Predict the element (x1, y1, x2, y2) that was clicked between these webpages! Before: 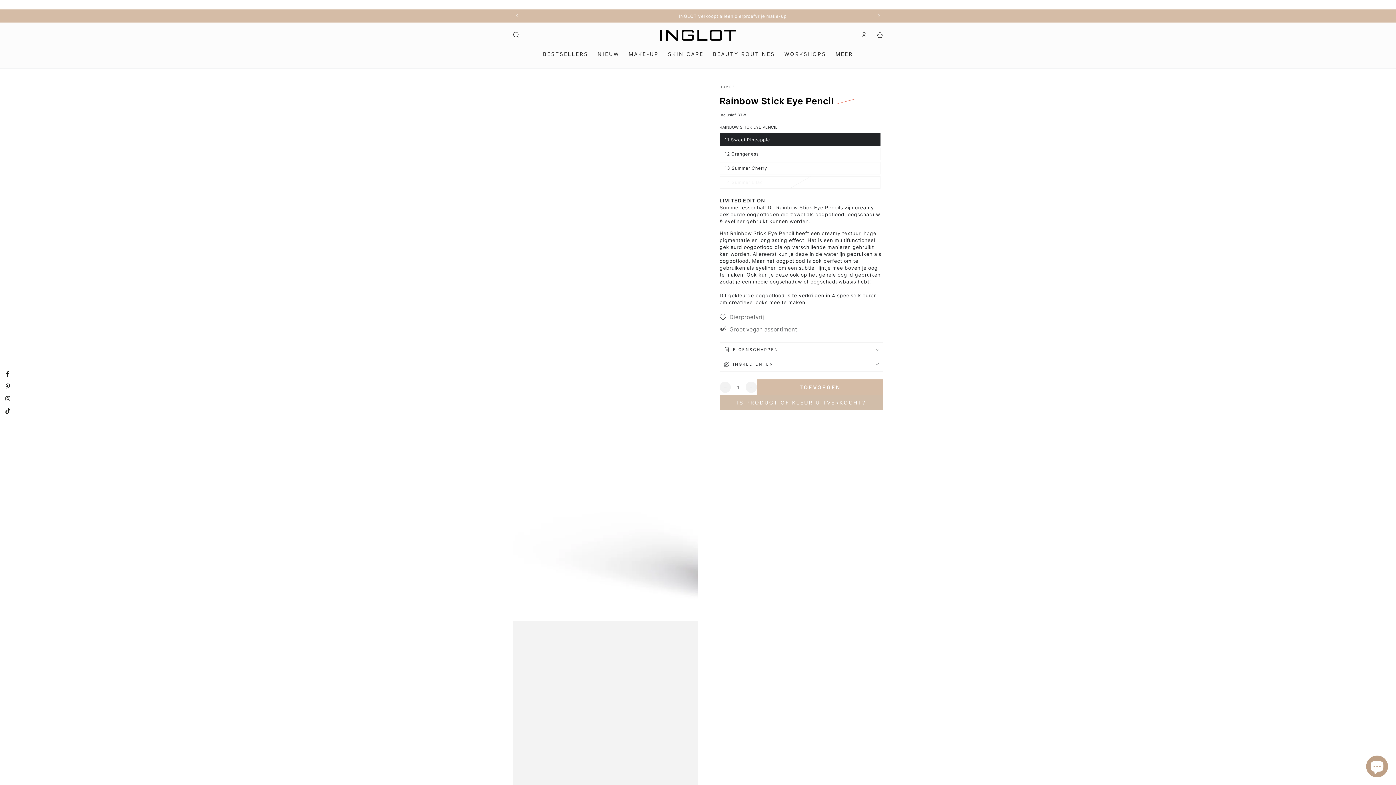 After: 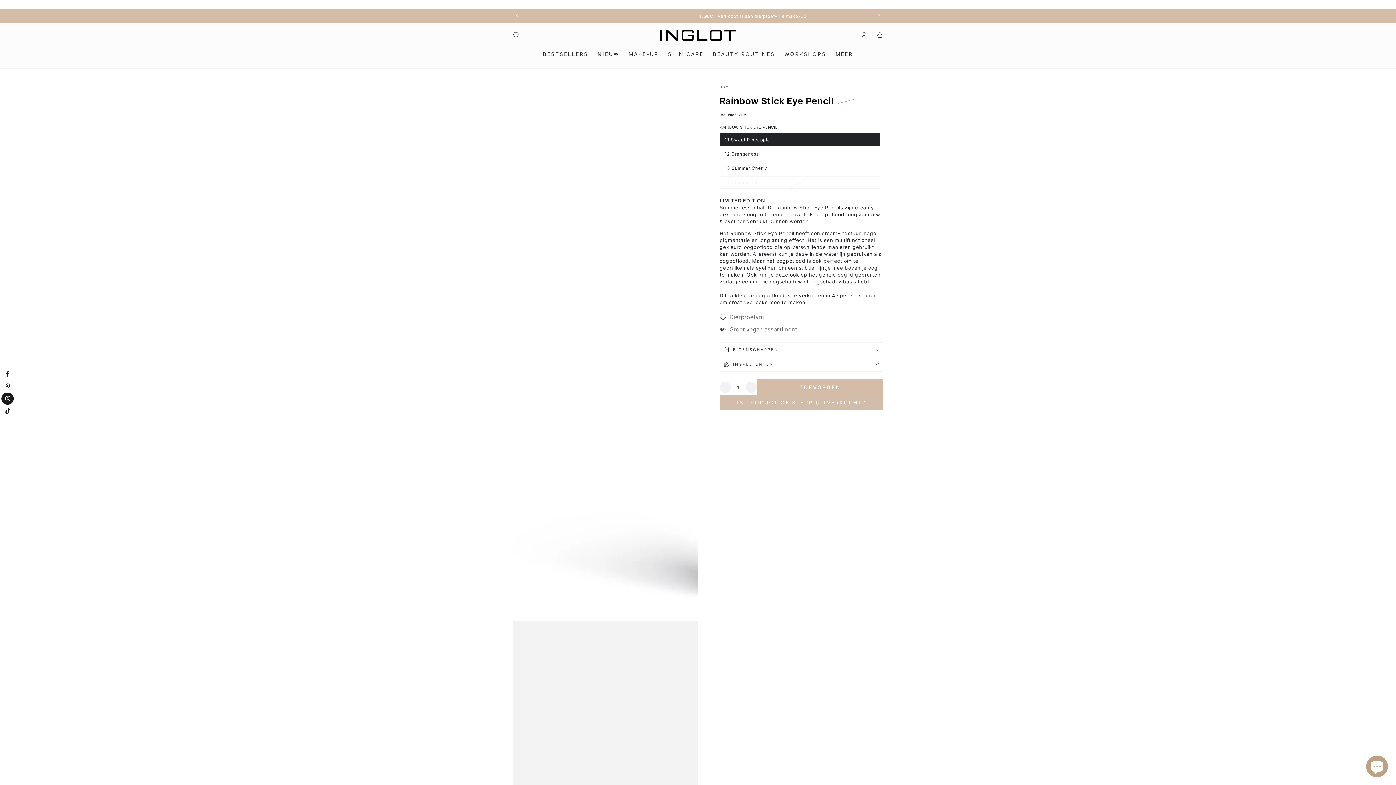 Action: bbox: (1, 392, 13, 405) label: Instagram